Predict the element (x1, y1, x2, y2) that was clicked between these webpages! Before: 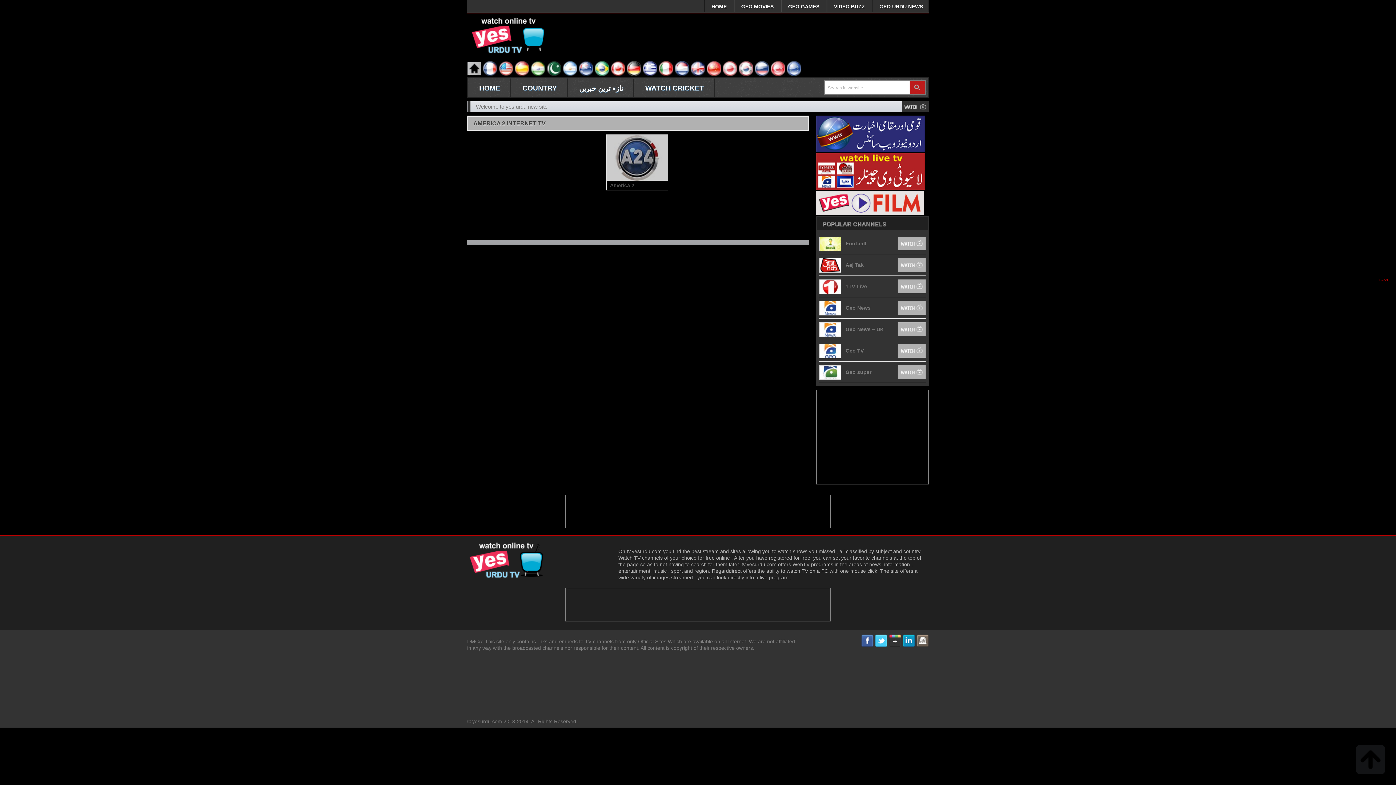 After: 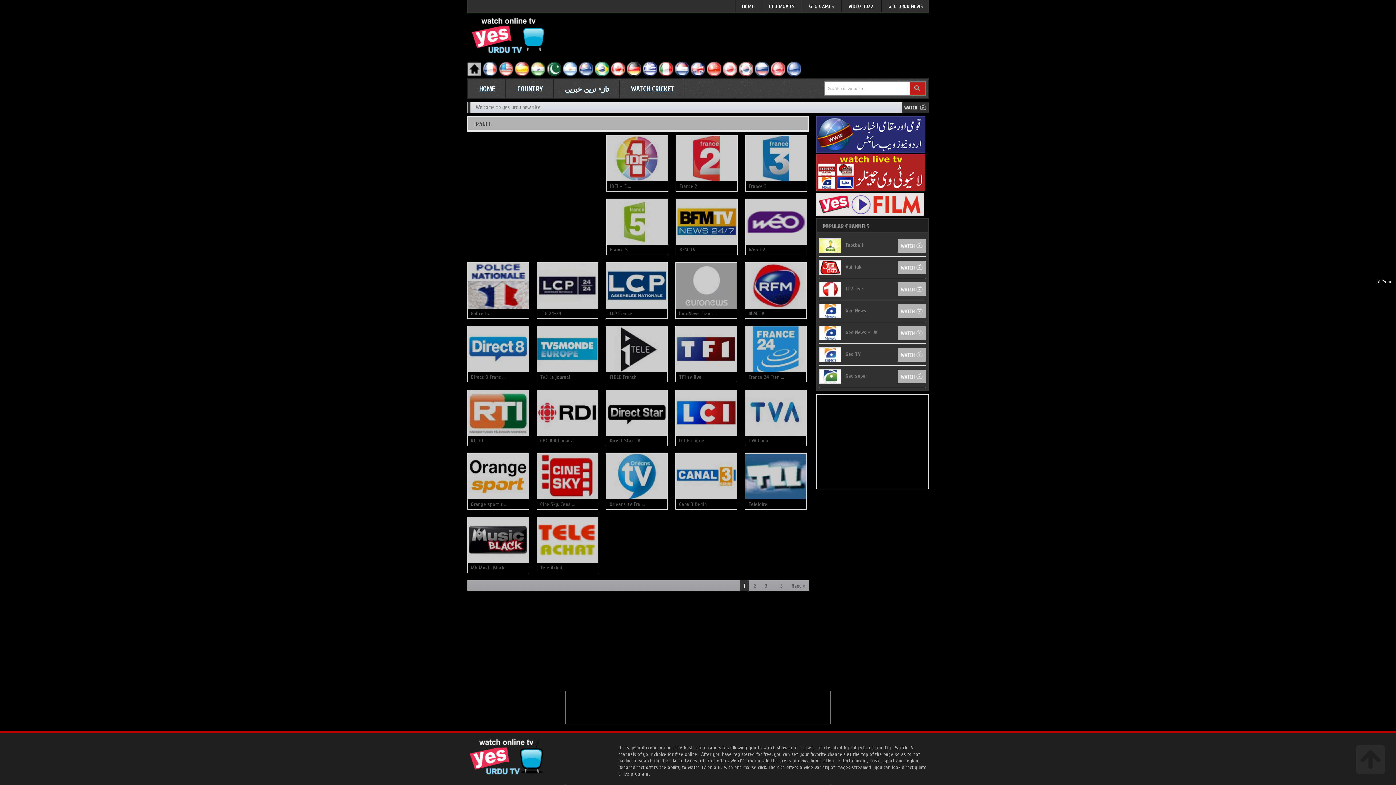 Action: bbox: (482, 71, 497, 77)